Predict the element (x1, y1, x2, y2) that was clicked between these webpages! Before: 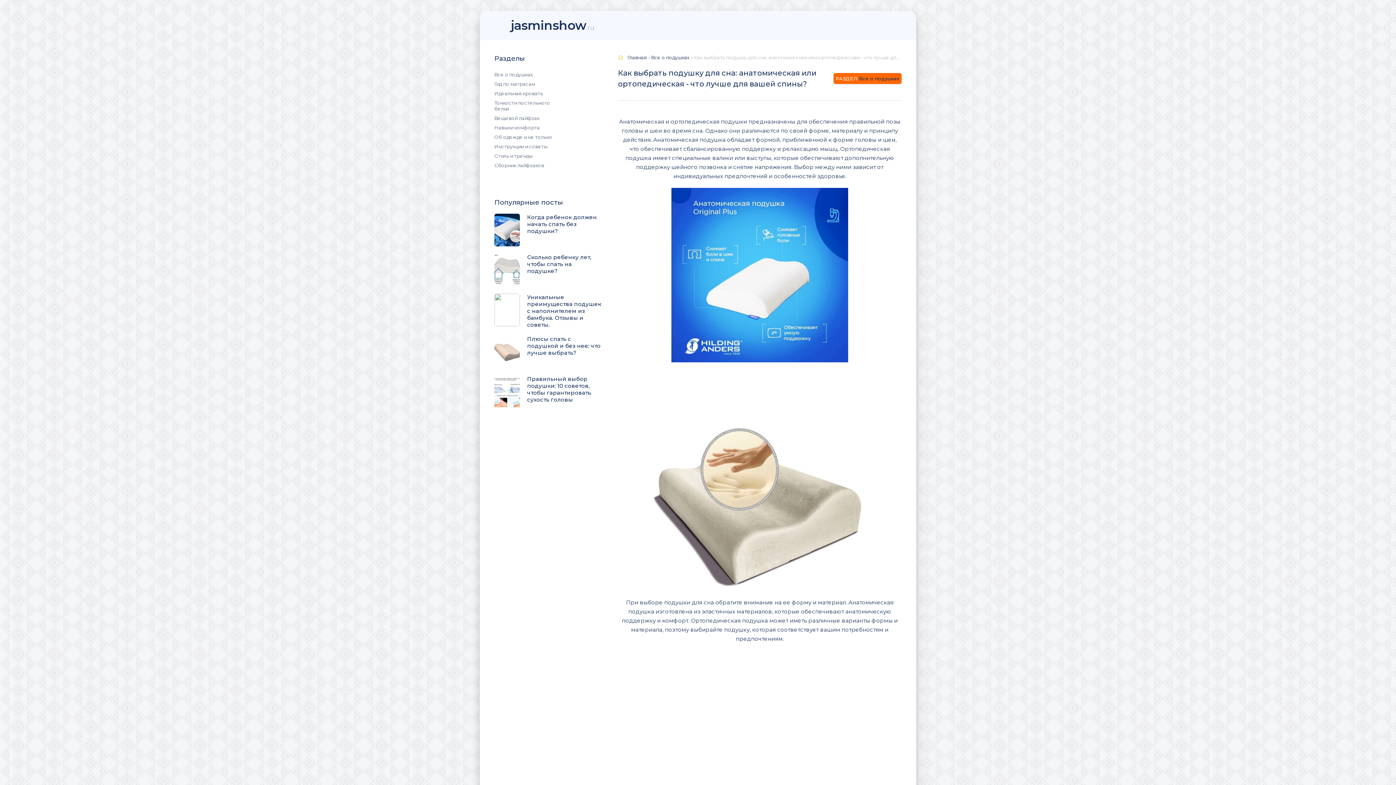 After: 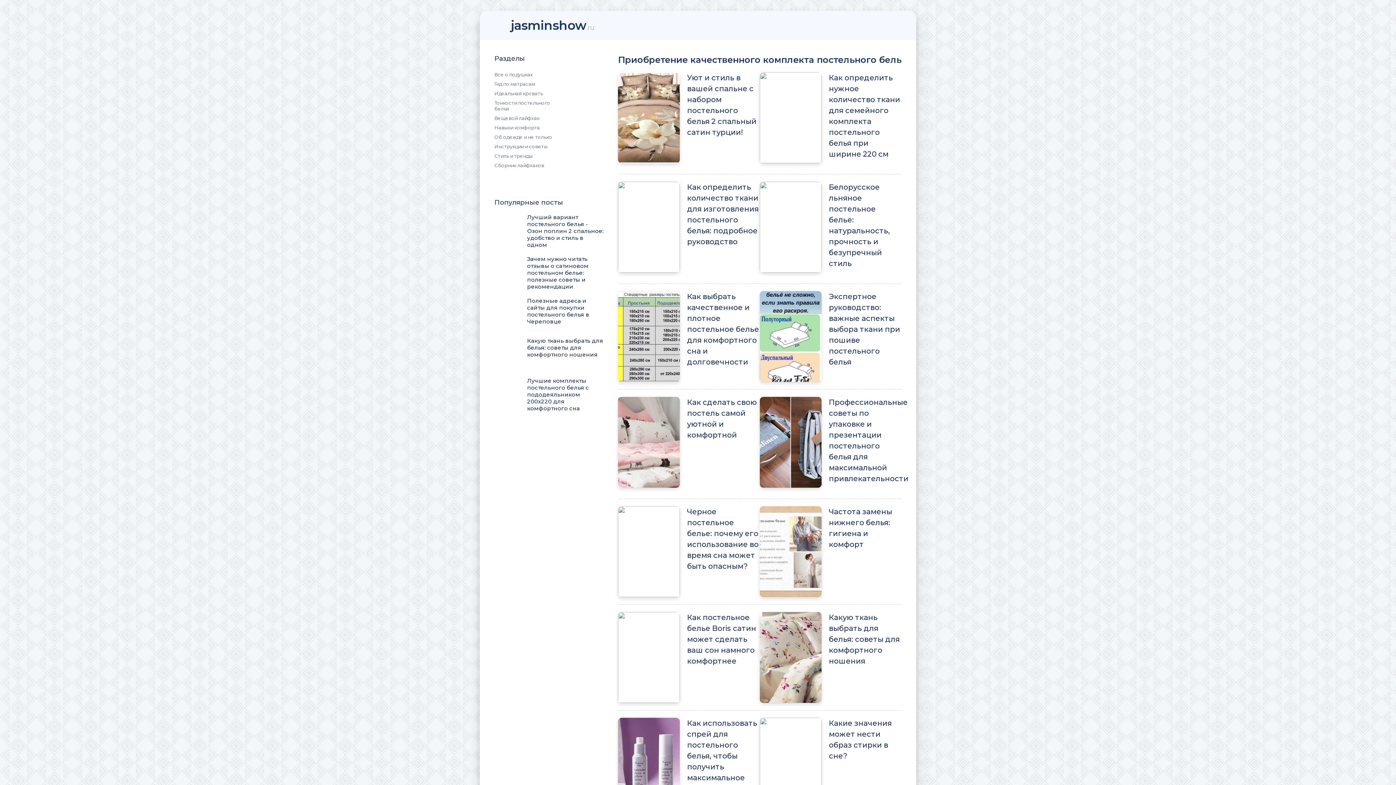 Action: bbox: (494, 98, 554, 113) label: Тонкости постельного белья